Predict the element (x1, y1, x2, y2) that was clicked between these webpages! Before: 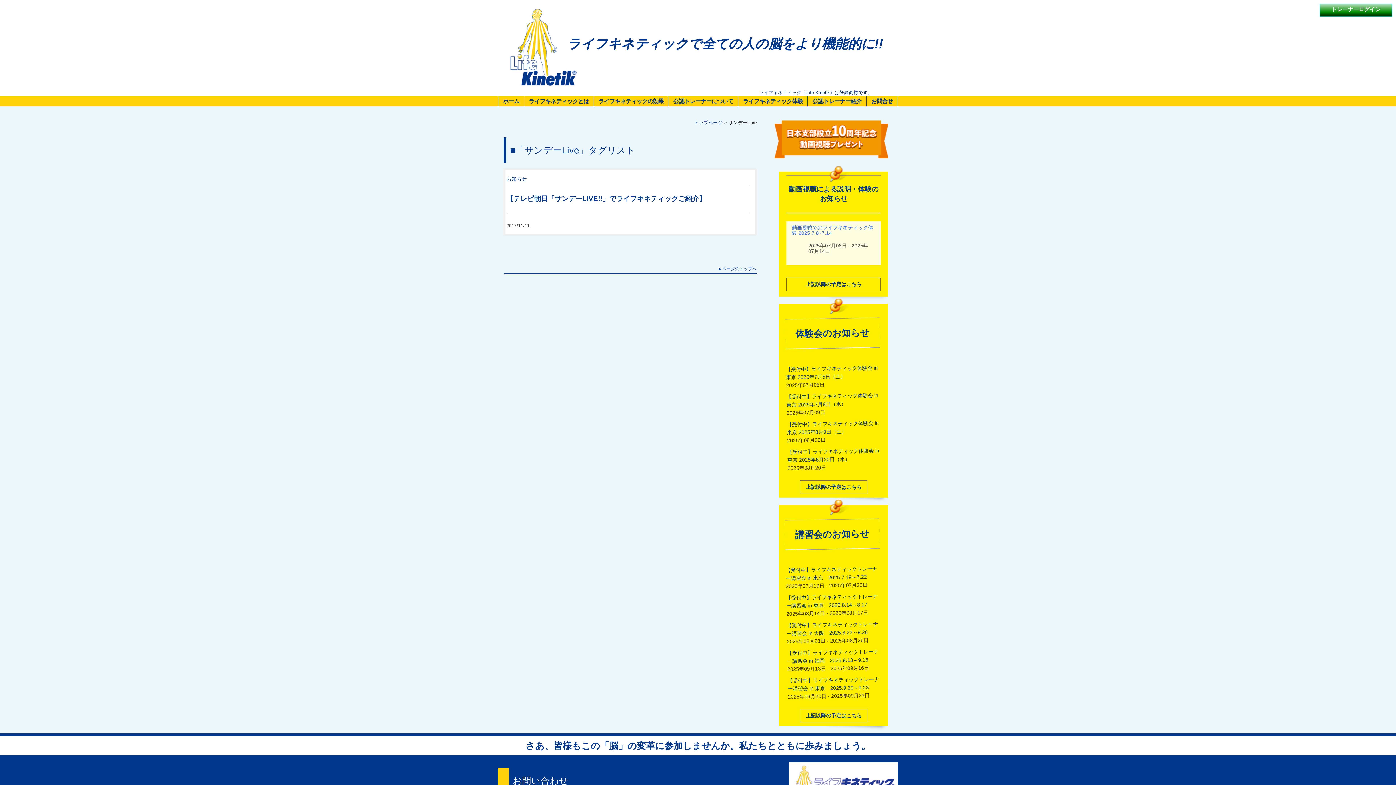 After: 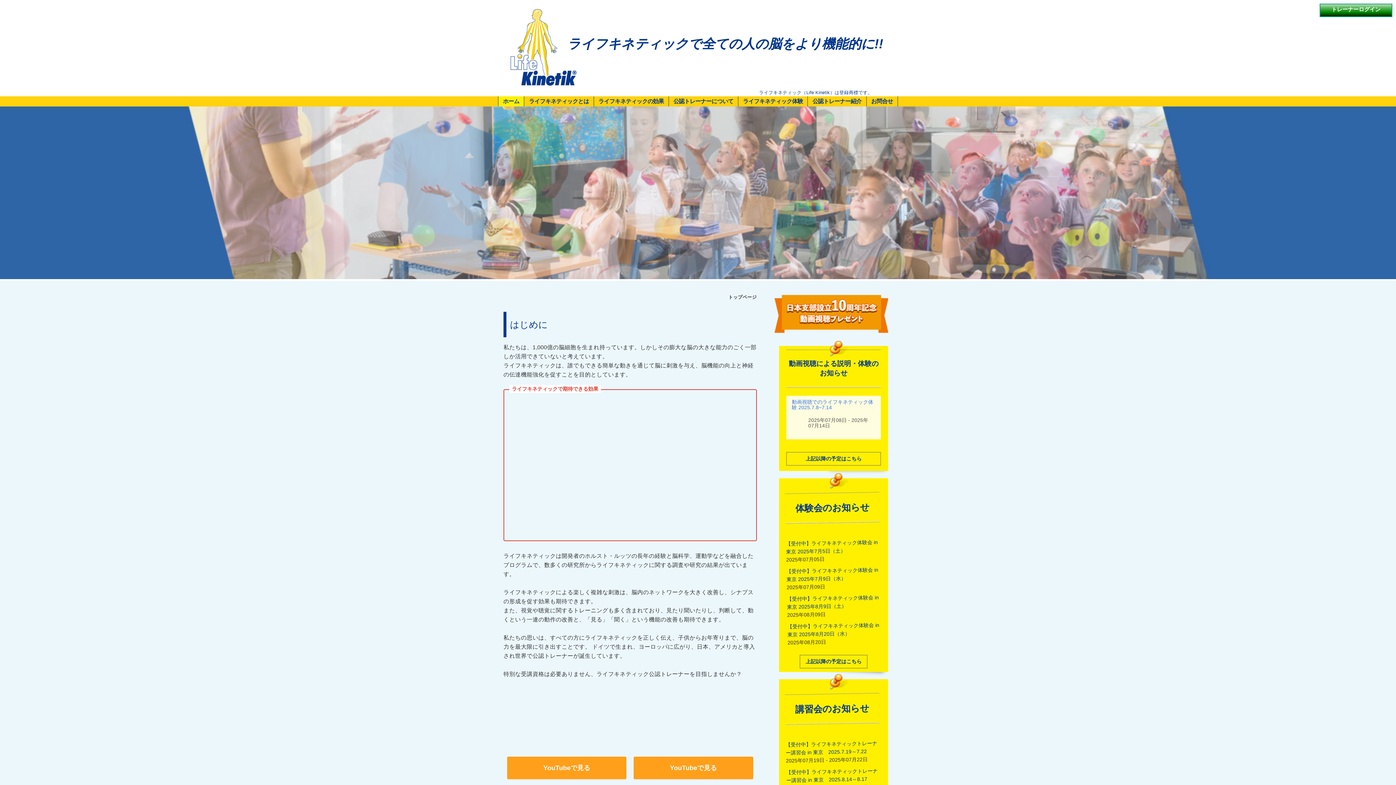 Action: label: ホーム bbox: (498, 96, 524, 106)